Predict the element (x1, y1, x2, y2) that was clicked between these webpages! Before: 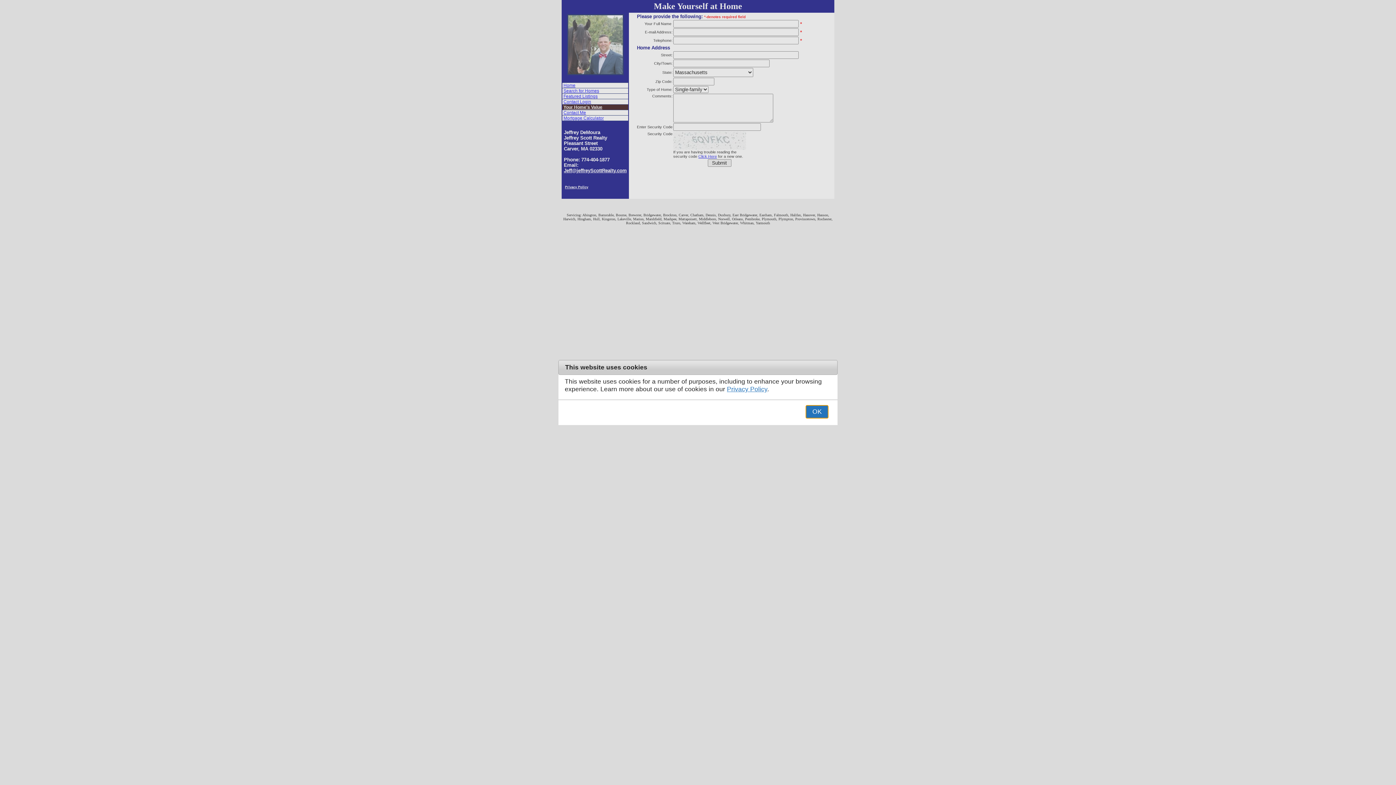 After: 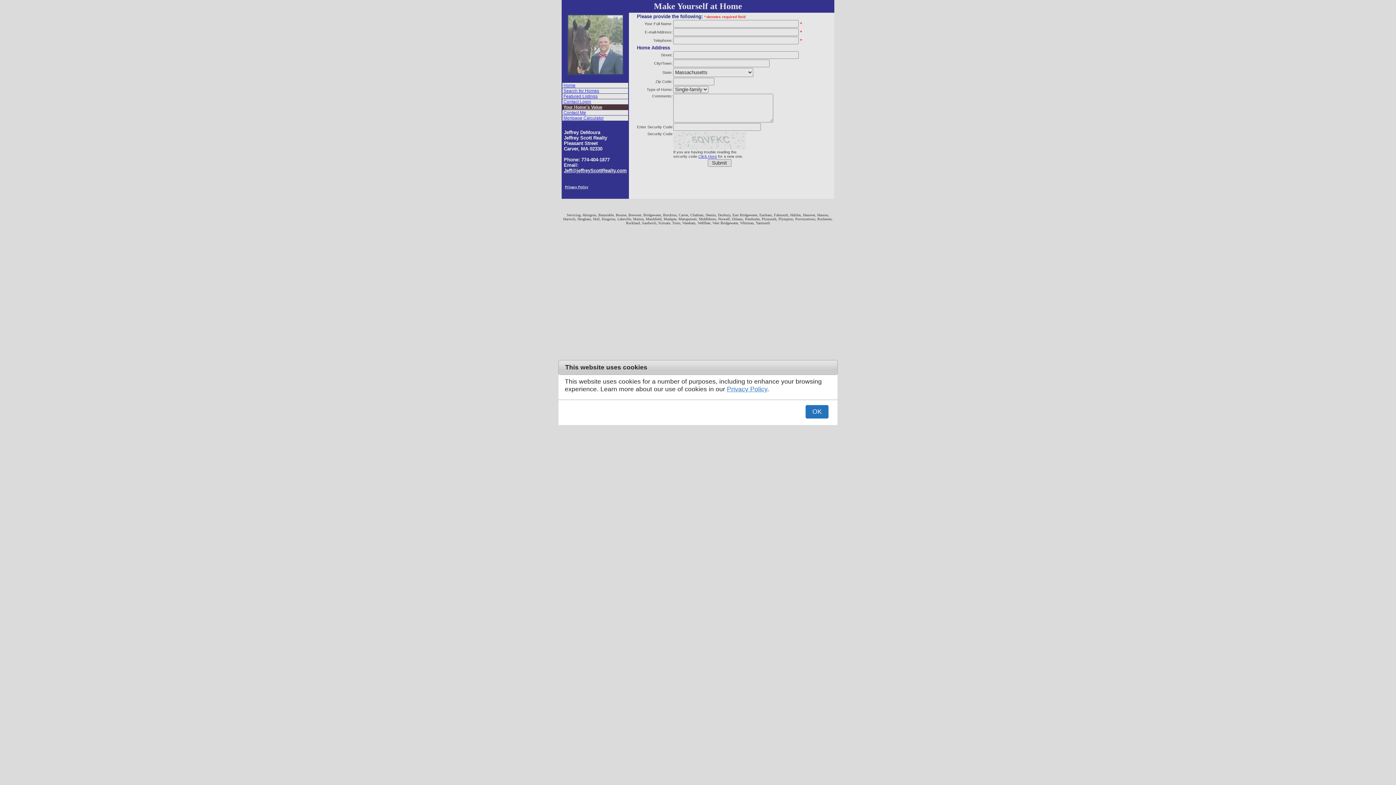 Action: label: Privacy Policy bbox: (727, 385, 767, 393)